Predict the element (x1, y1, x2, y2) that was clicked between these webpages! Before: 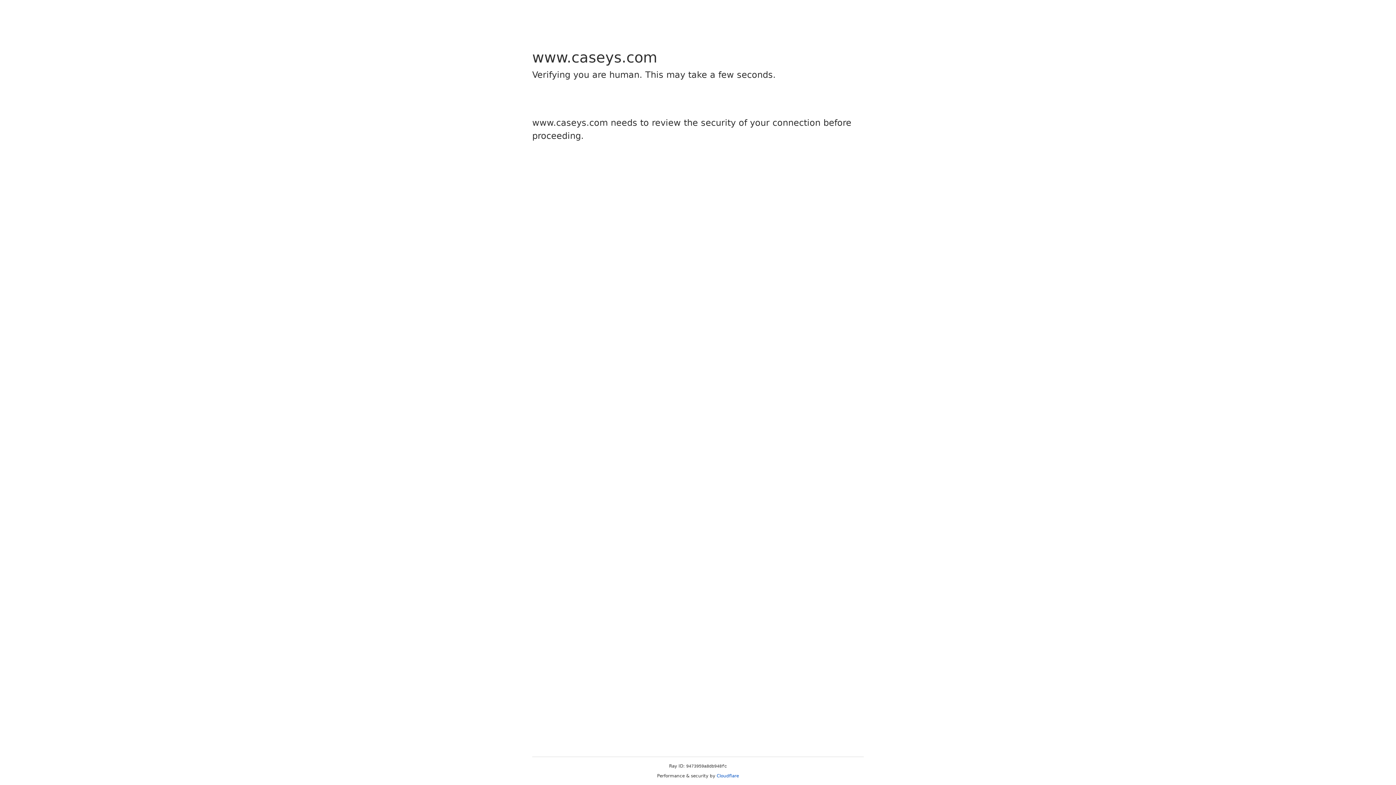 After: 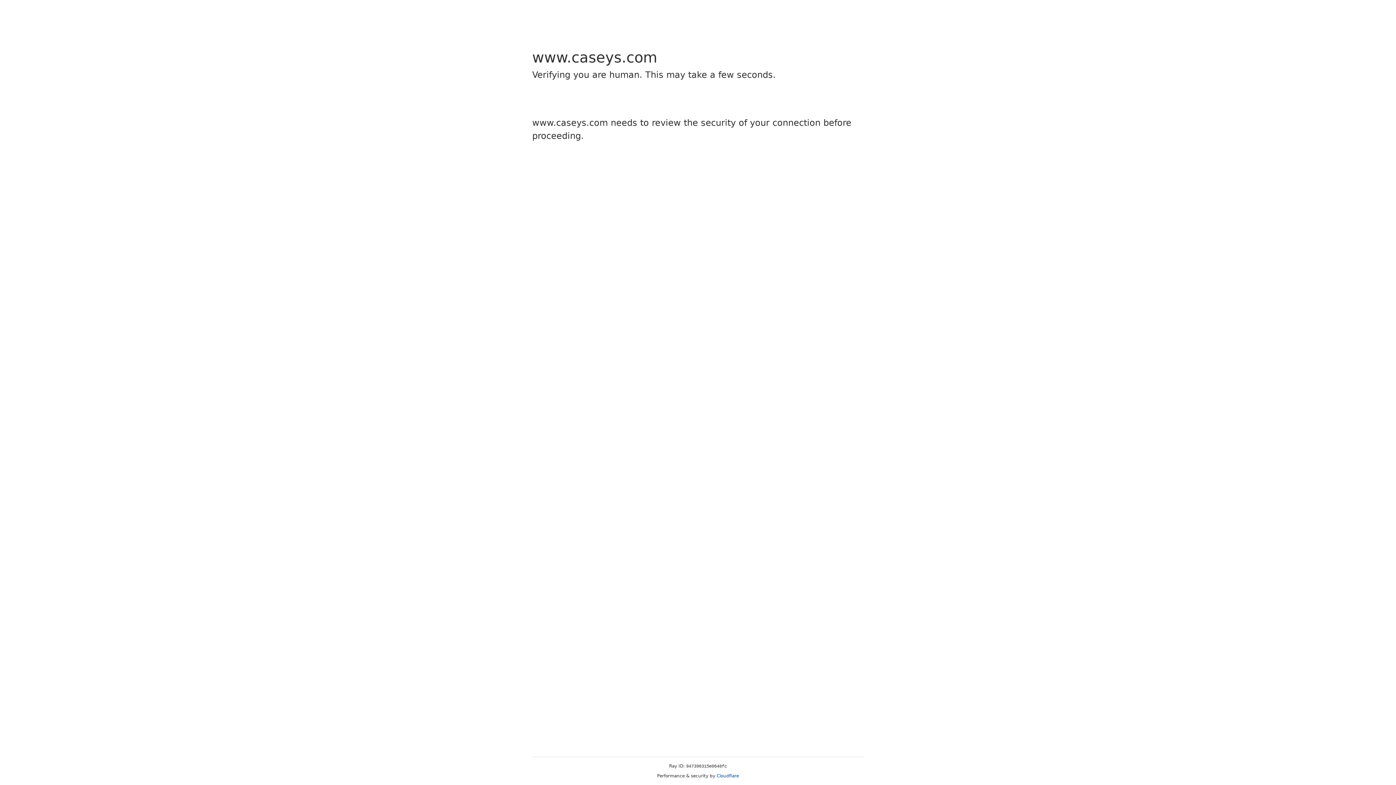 Action: bbox: (716, 773, 739, 778) label: Cloudflare